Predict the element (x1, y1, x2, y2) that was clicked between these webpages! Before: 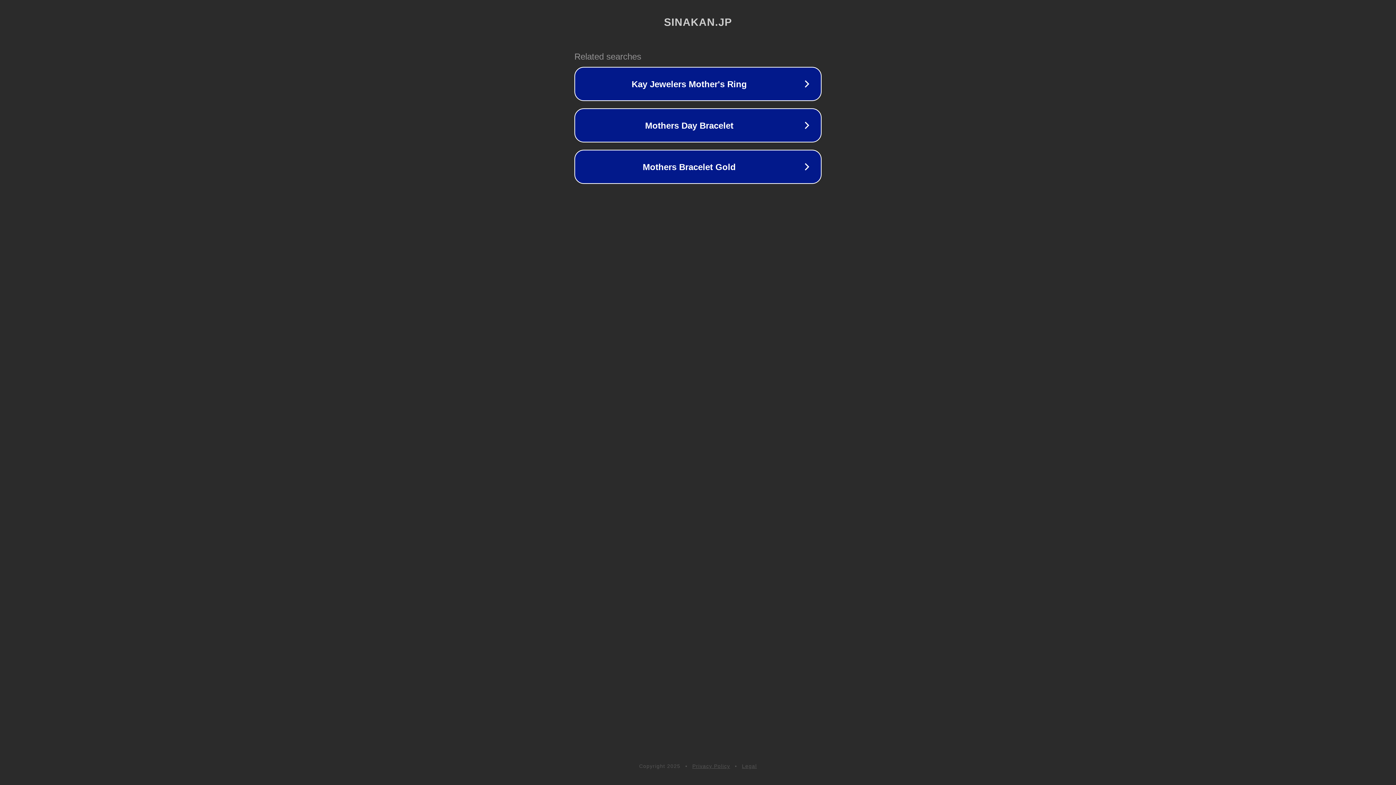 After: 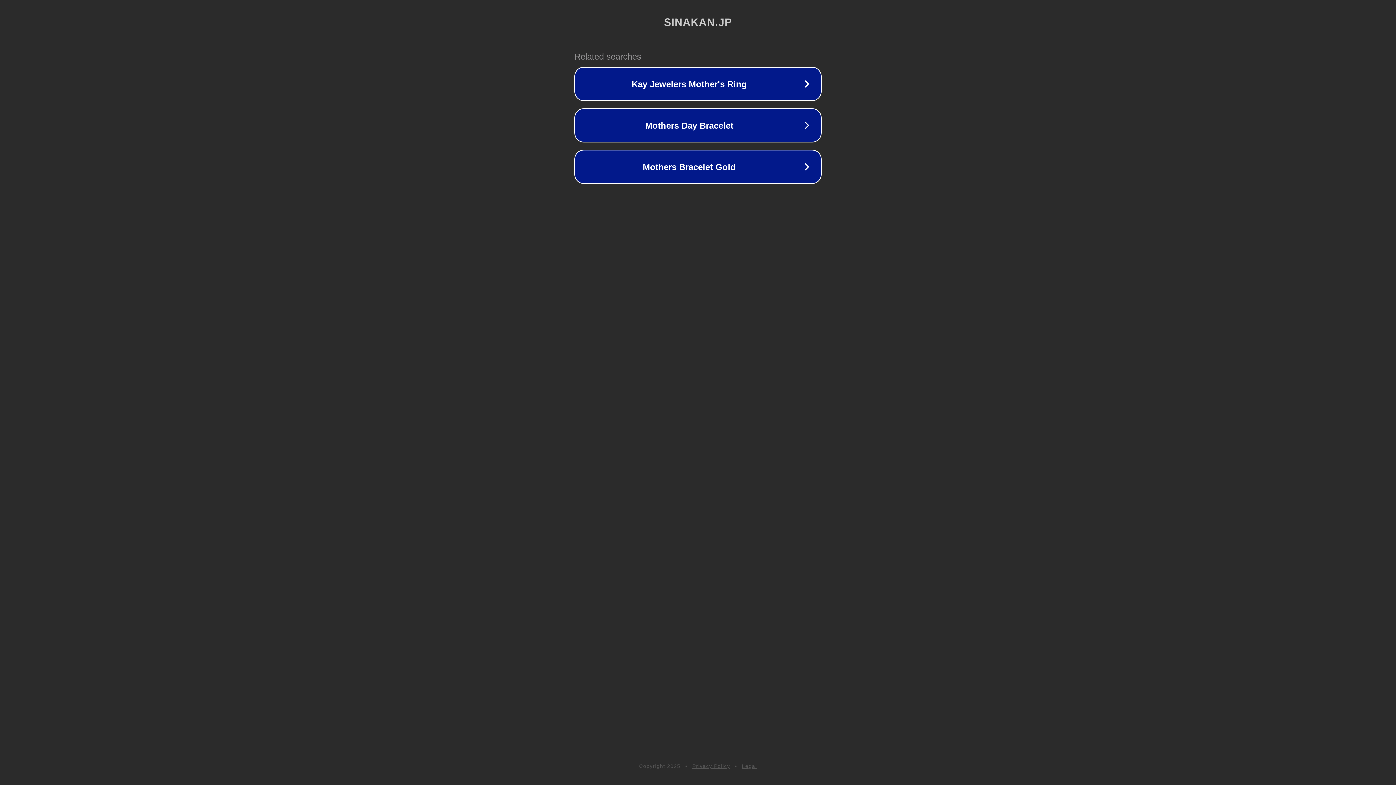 Action: bbox: (692, 763, 730, 769) label: Privacy Policy